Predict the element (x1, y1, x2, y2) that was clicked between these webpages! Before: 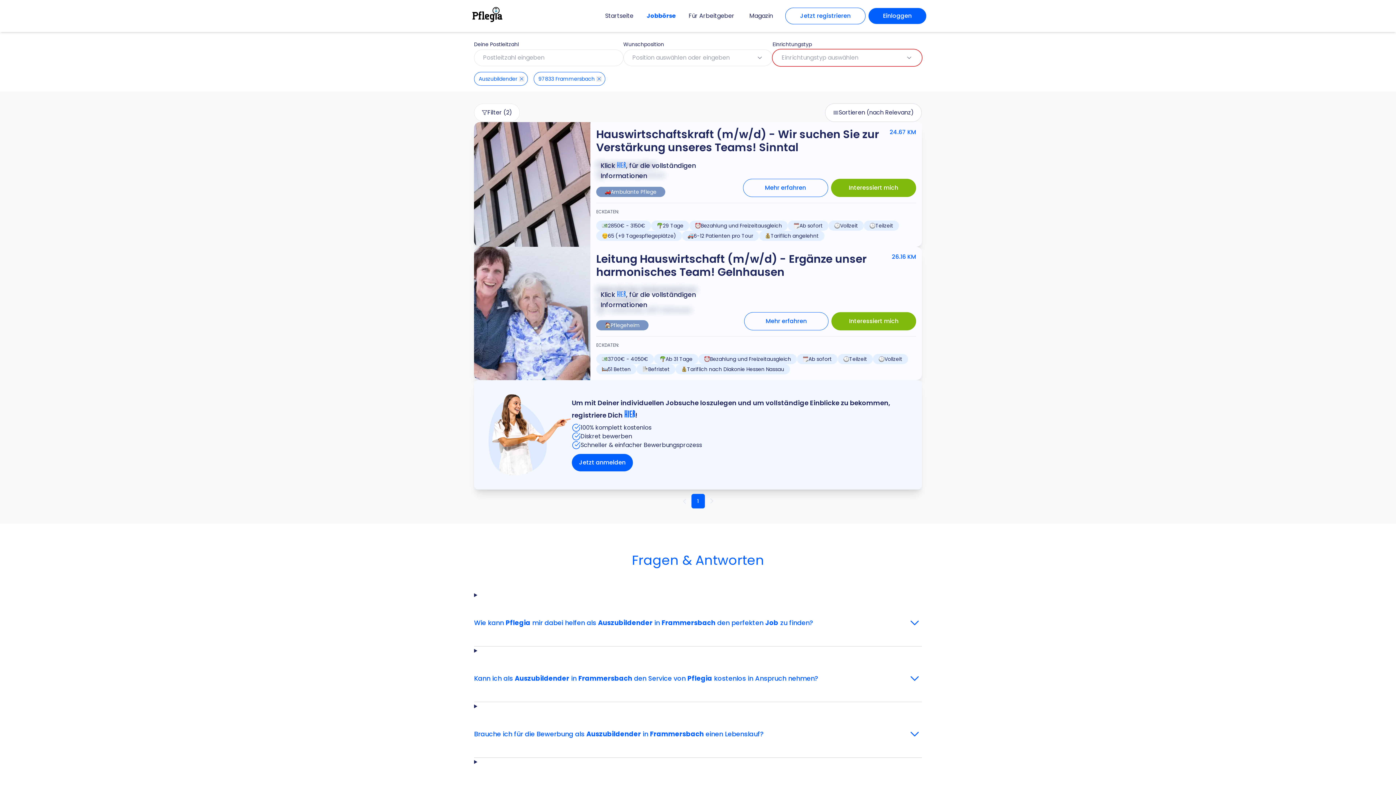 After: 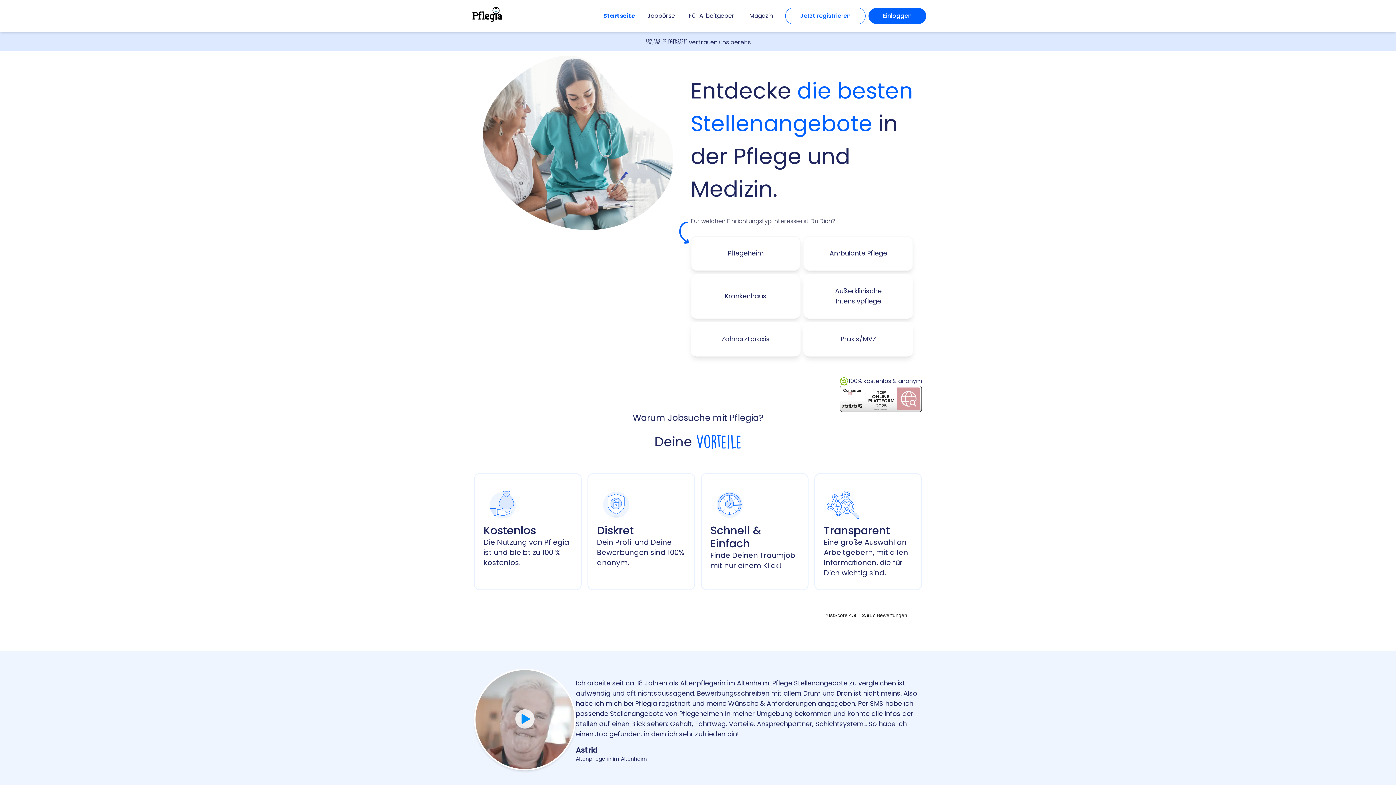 Action: label: Startseite bbox: (617, 8, 651, 23)